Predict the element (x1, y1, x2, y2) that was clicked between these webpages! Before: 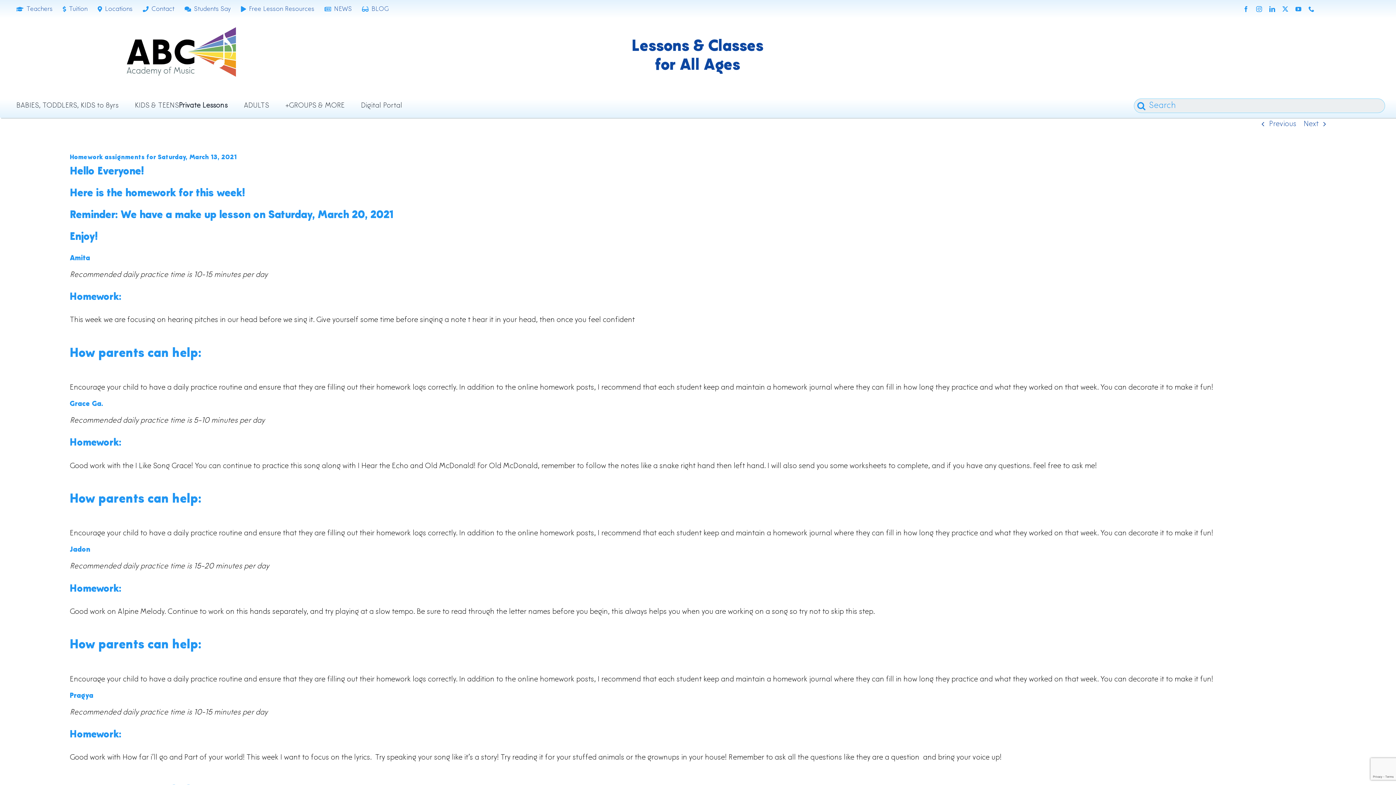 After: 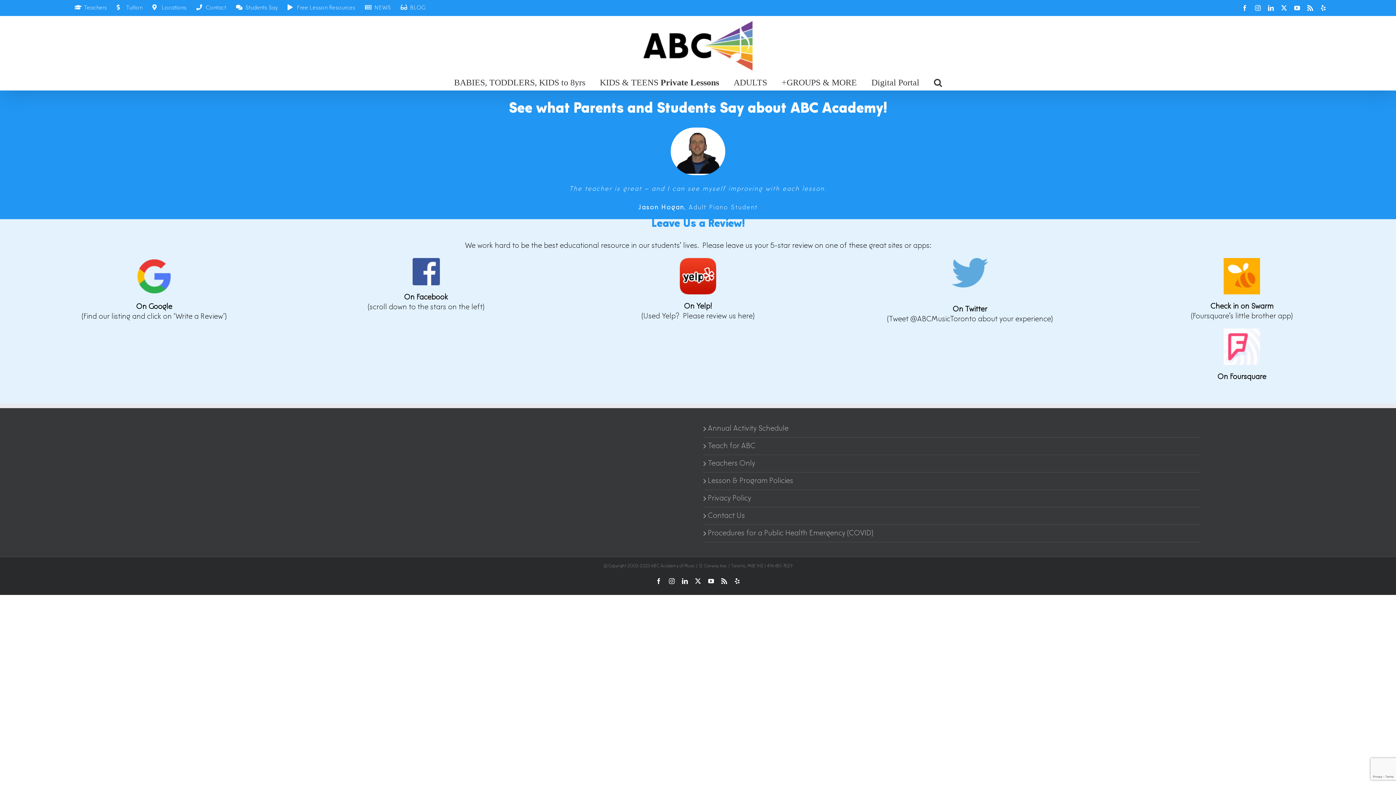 Action: bbox: (178, 4, 234, 13) label: Students Say